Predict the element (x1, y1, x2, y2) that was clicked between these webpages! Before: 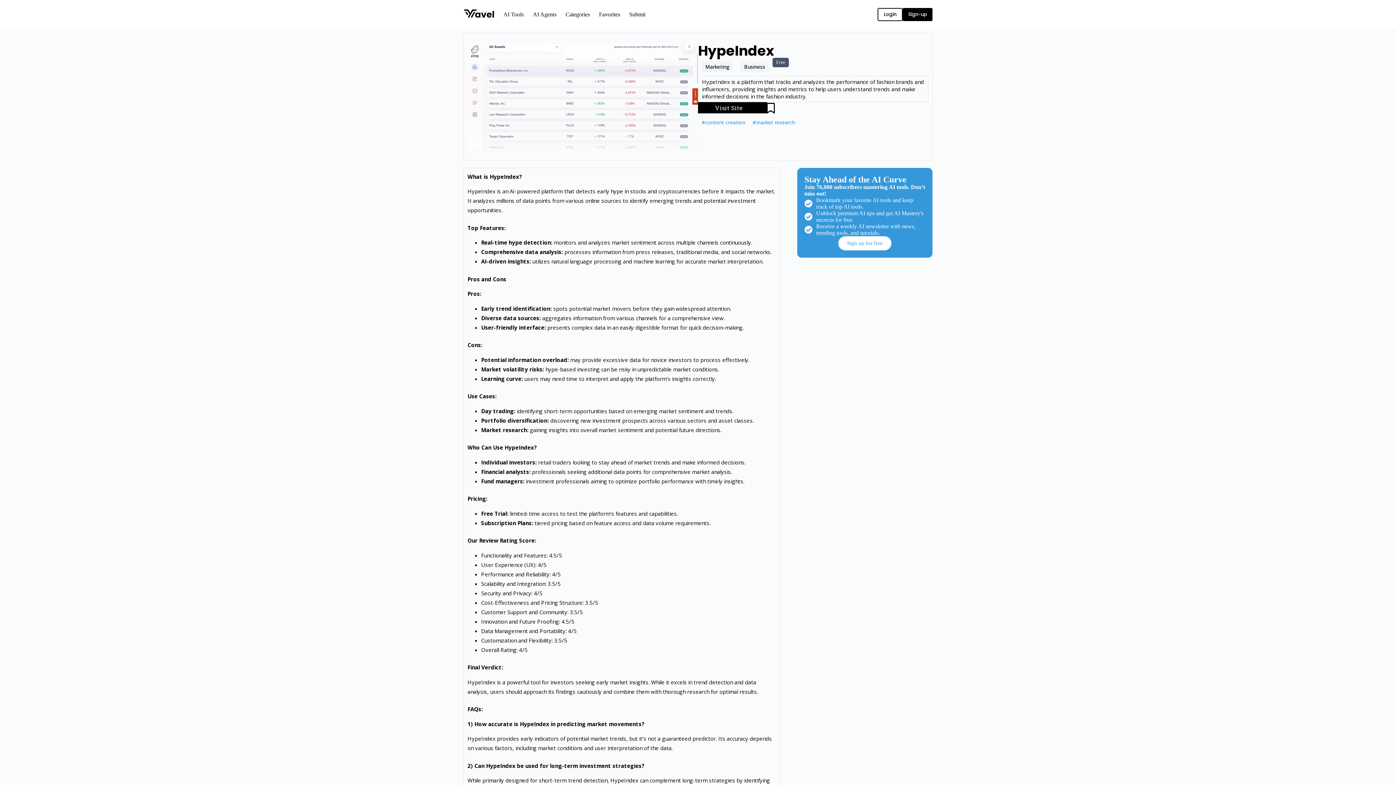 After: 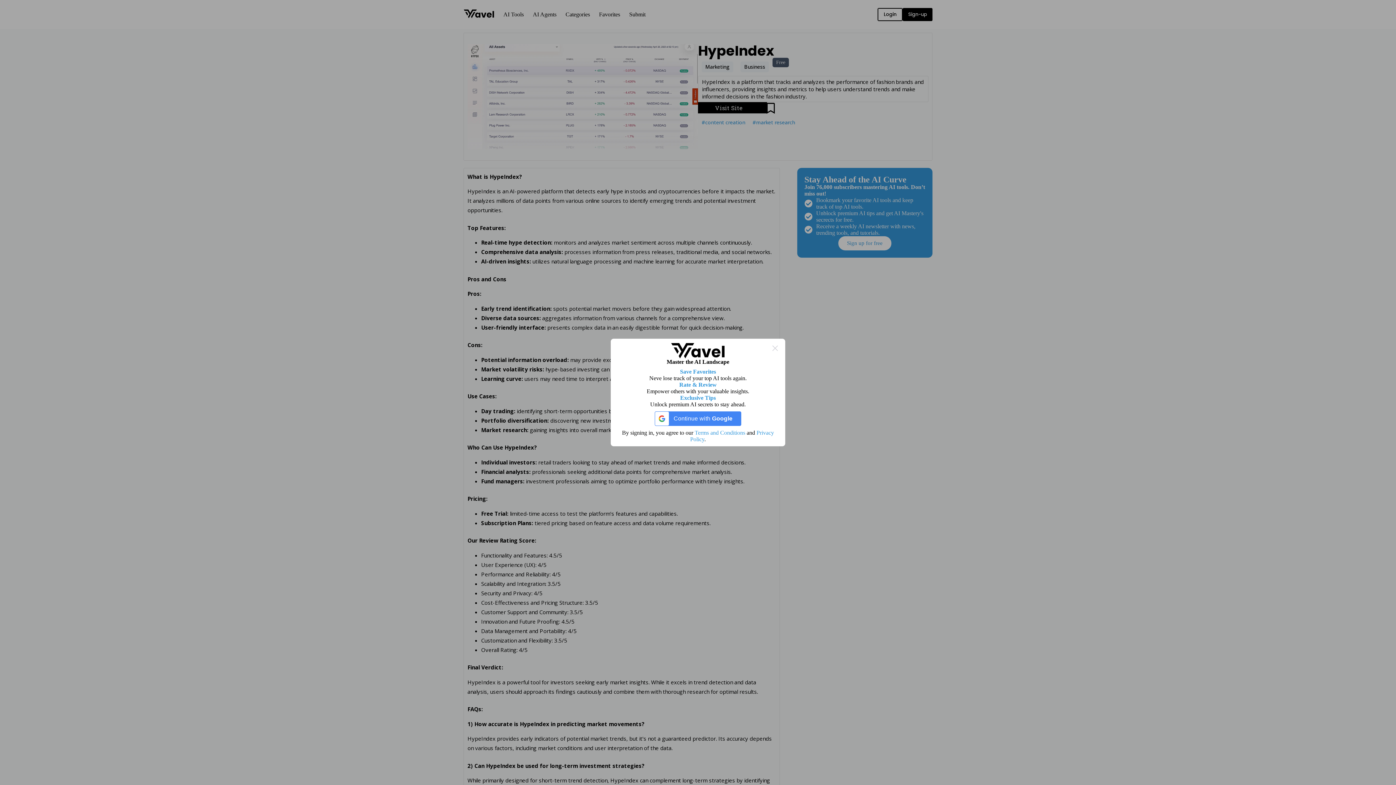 Action: label: Sign-up bbox: (902, 8, 932, 20)